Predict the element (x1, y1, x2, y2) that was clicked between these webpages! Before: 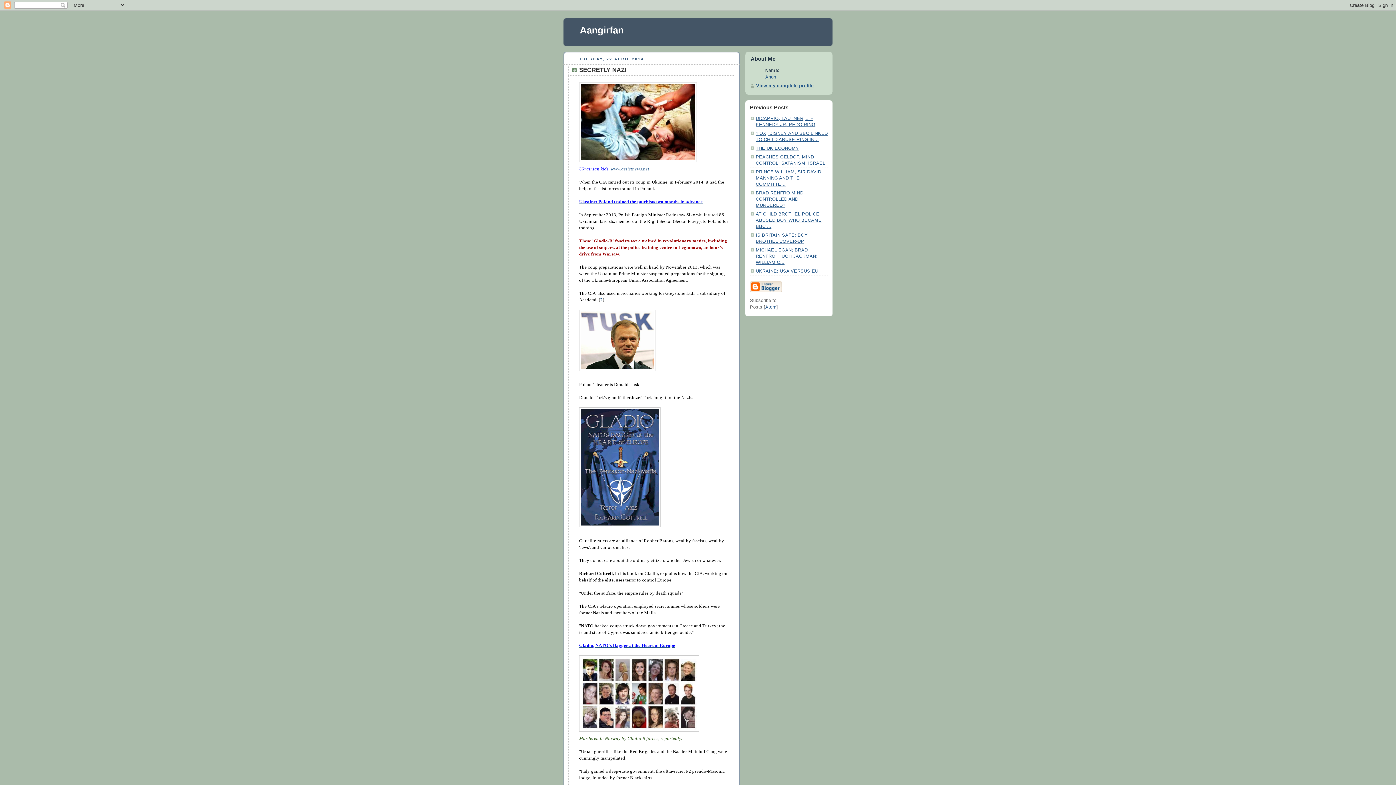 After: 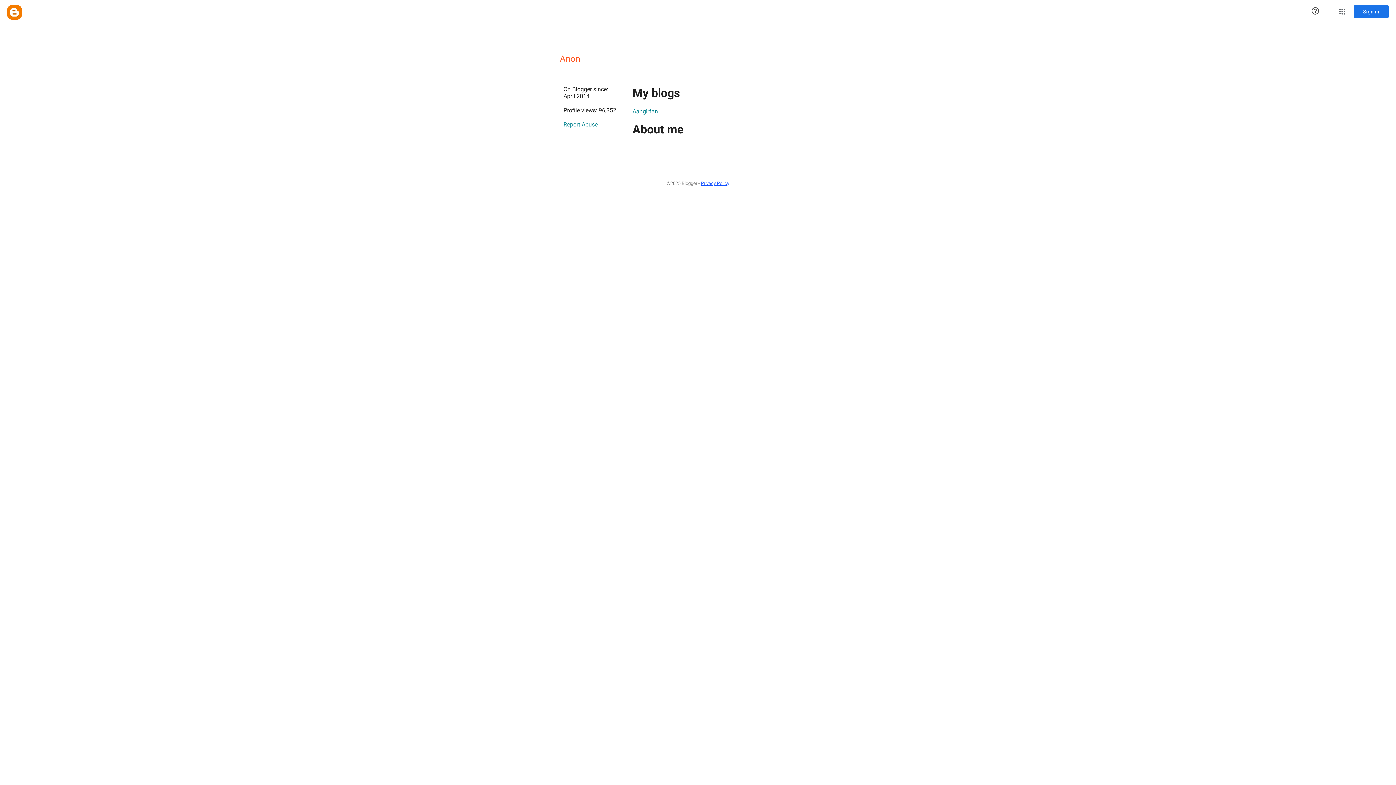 Action: bbox: (750, 83, 813, 88) label: View my complete profile